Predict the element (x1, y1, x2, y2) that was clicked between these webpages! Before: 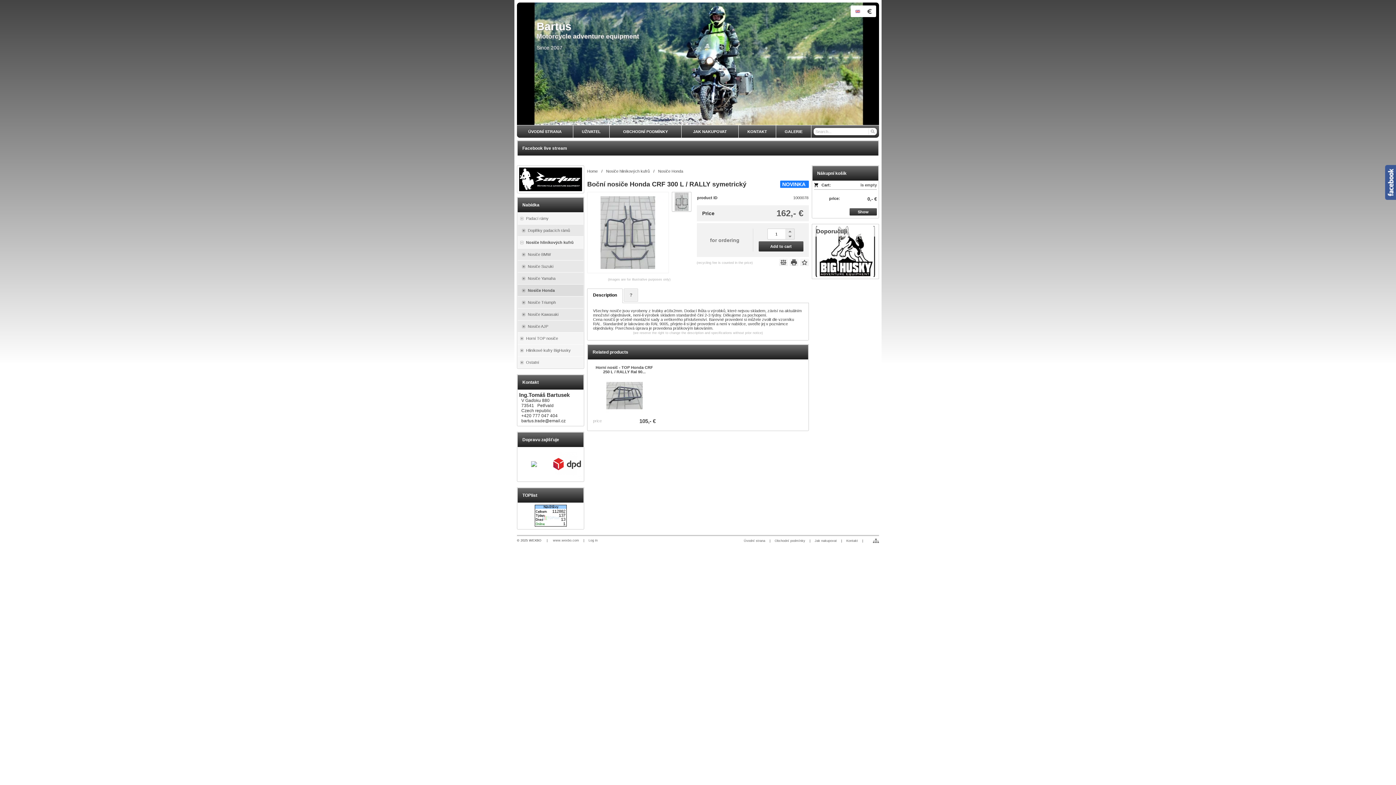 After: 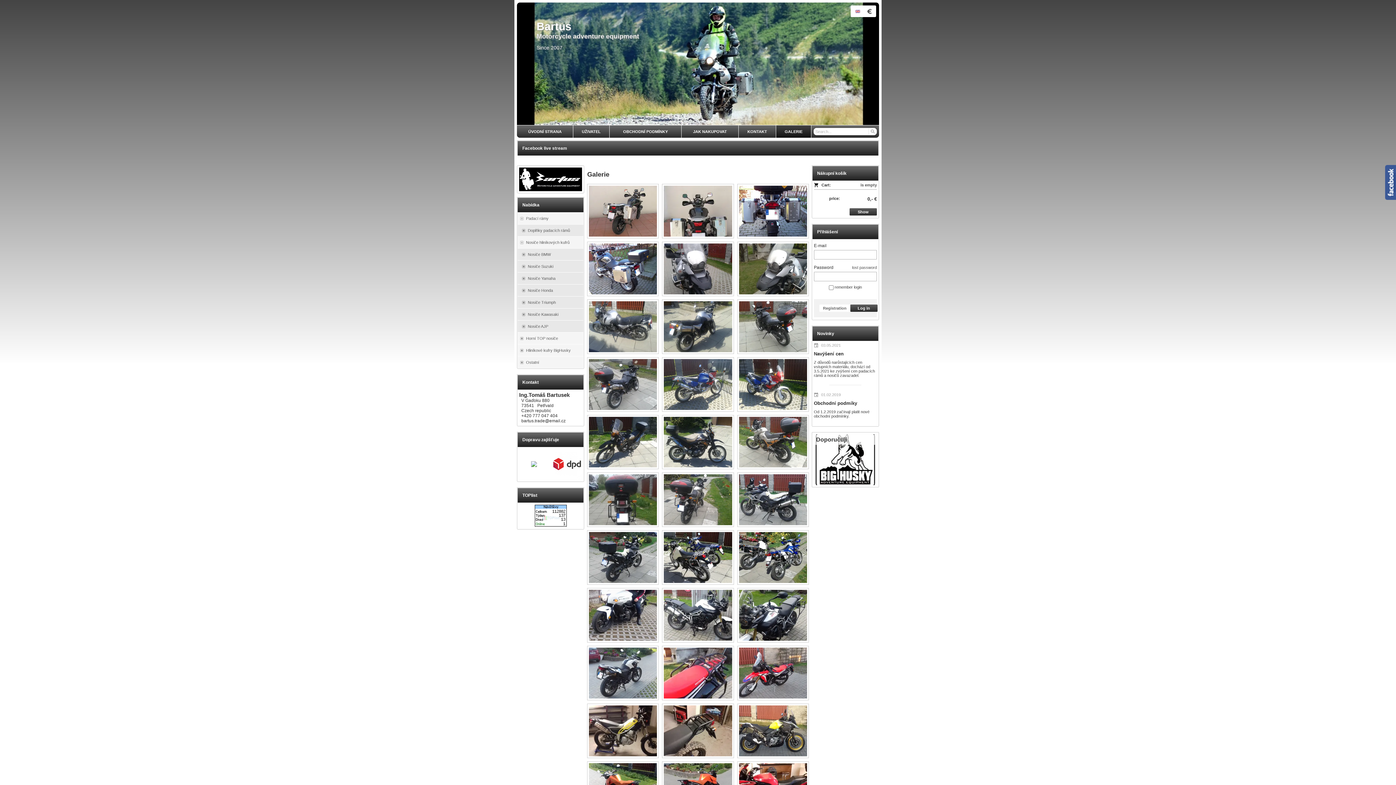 Action: bbox: (776, 125, 811, 137) label: GALERIE